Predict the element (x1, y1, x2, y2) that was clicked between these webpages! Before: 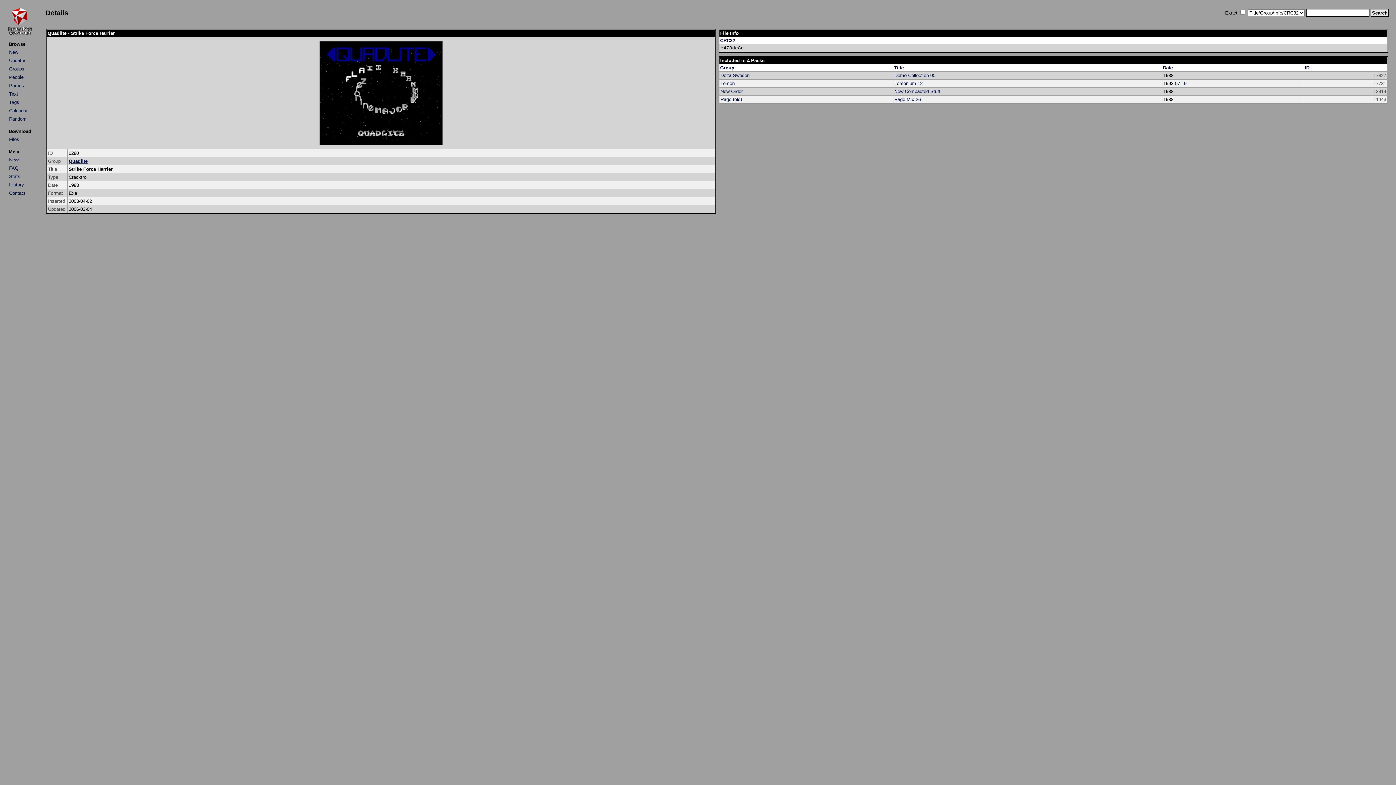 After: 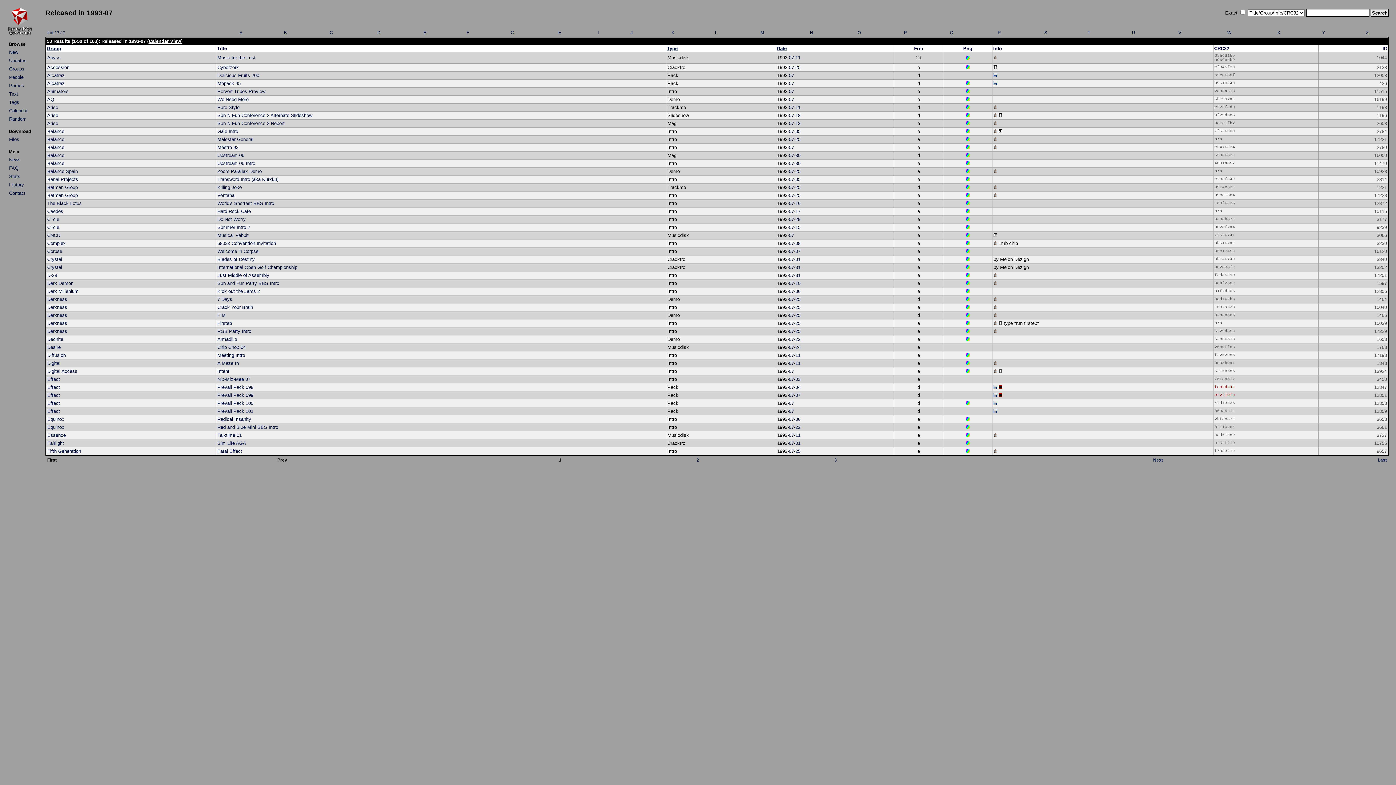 Action: bbox: (1175, 80, 1180, 86) label: 07